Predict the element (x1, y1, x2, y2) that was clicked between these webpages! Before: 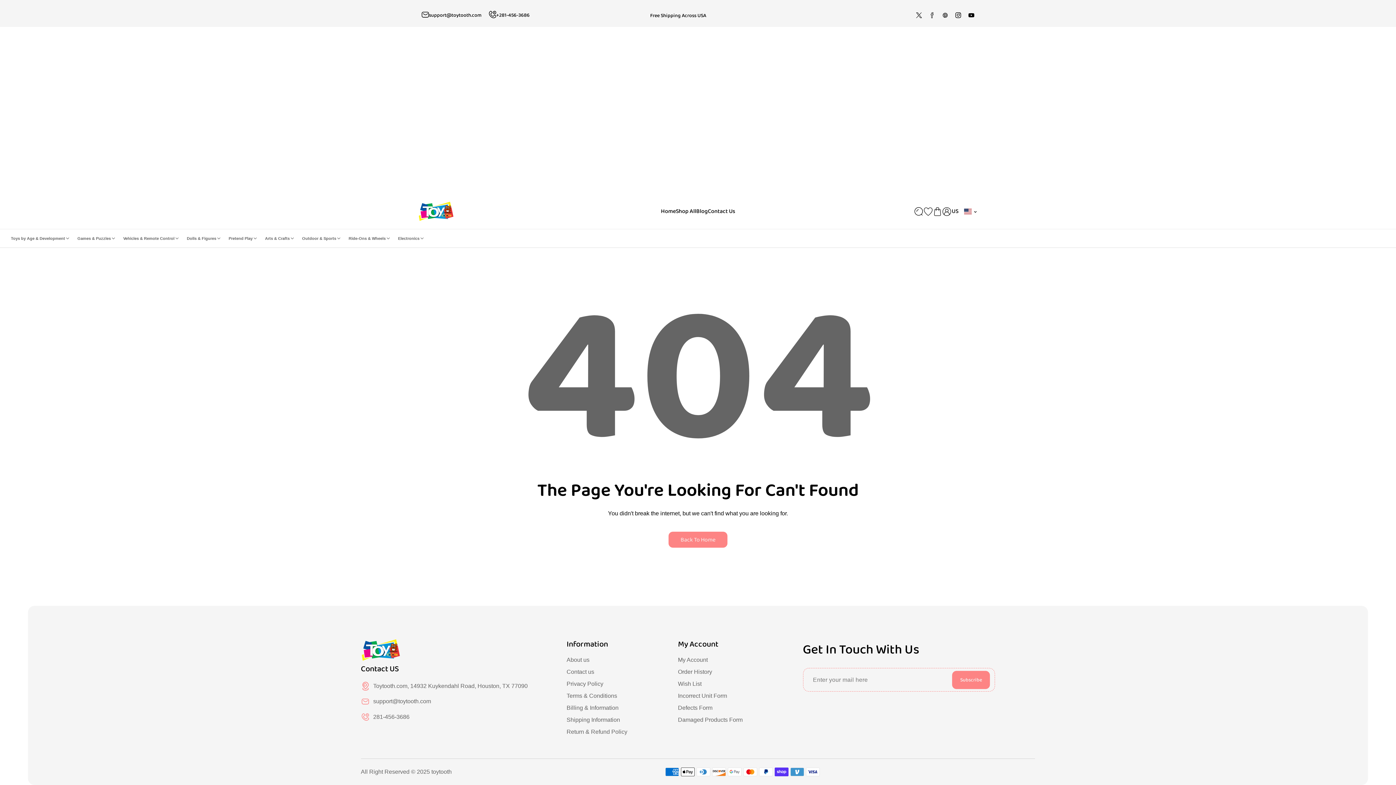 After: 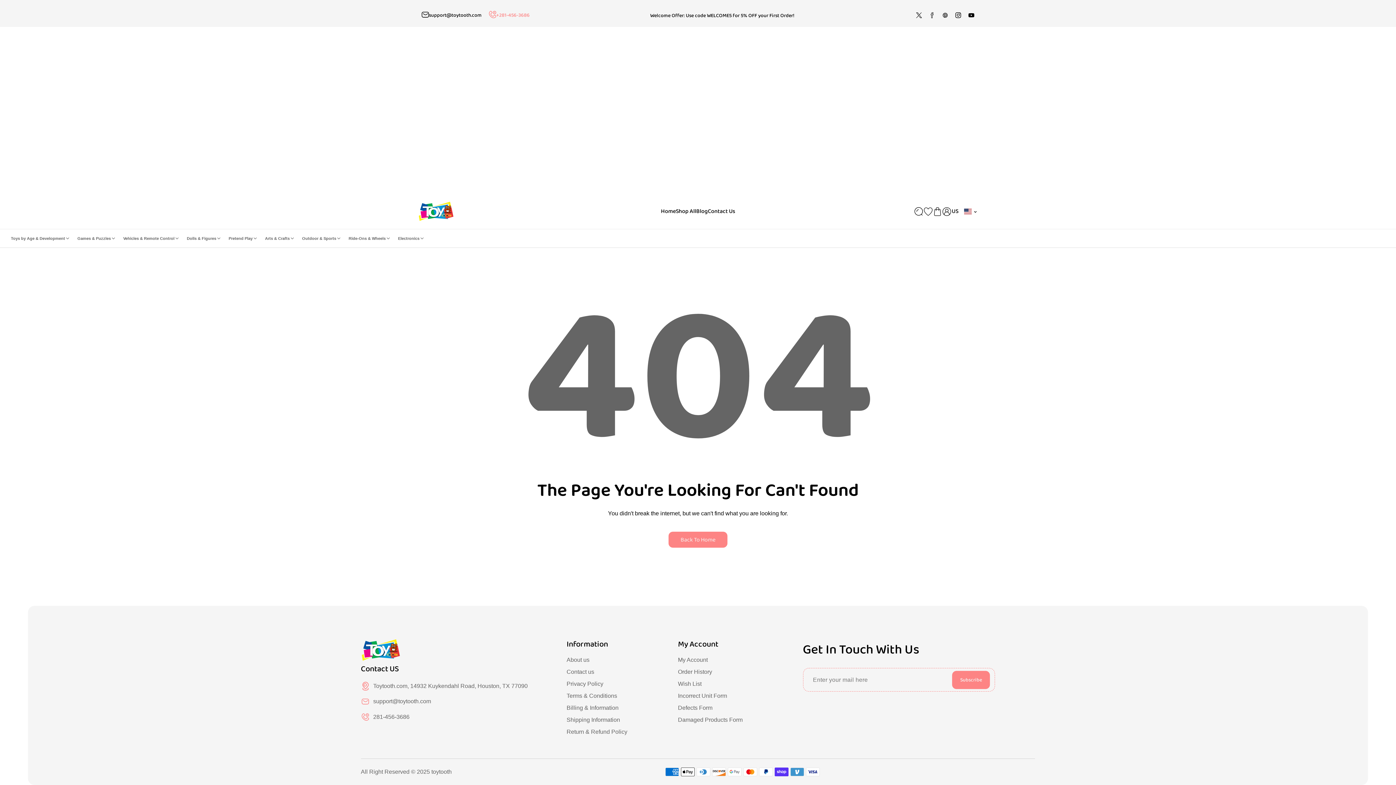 Action: bbox: (489, 10, 529, 19) label: +281-456-3686